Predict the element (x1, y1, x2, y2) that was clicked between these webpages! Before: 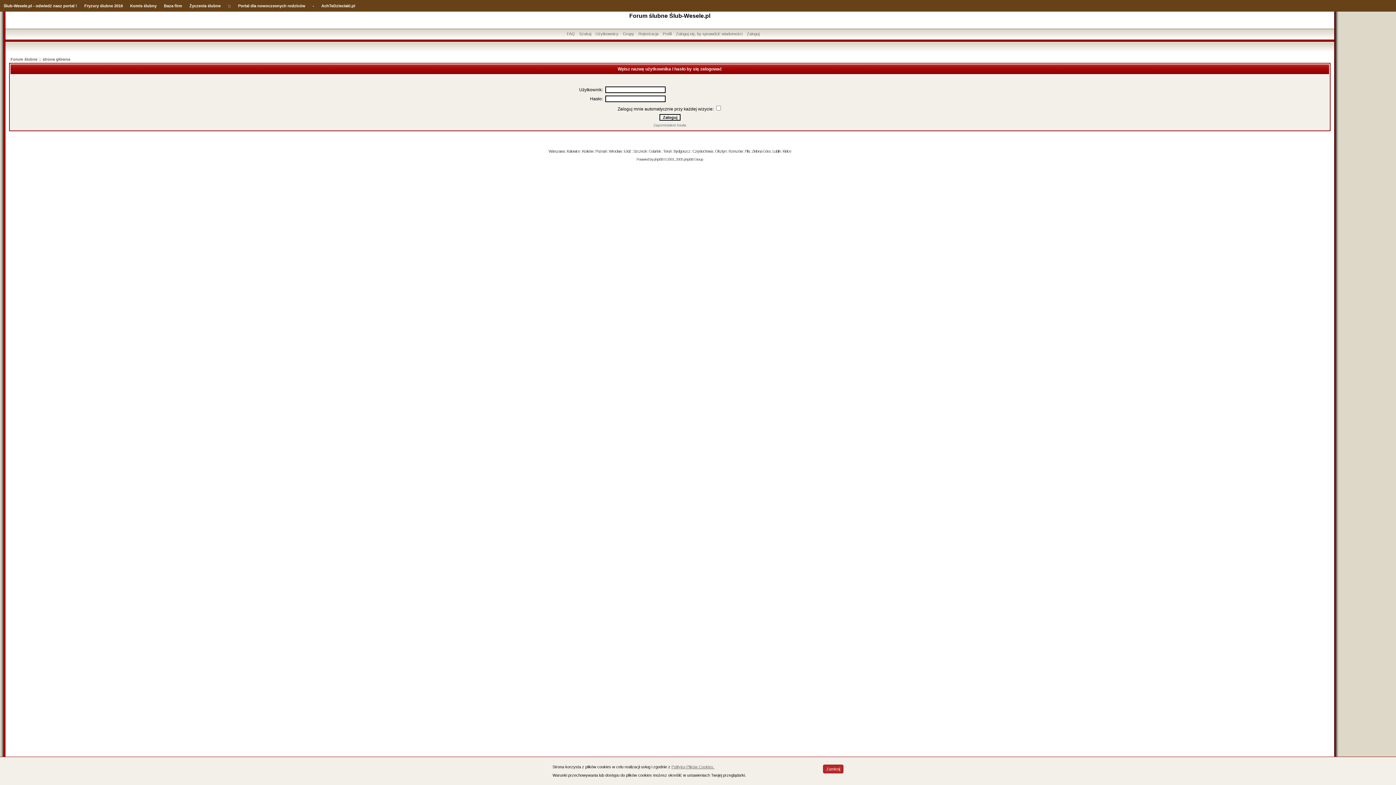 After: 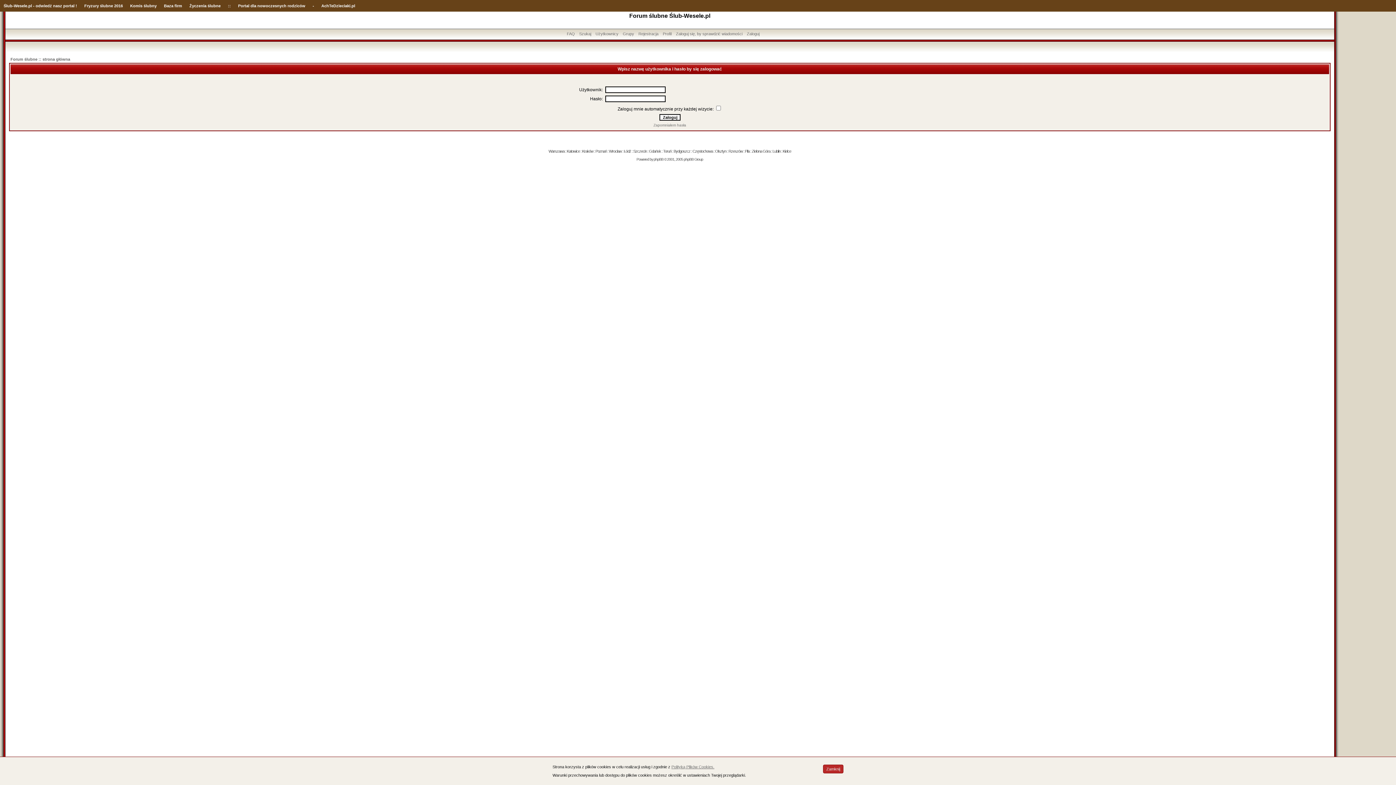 Action: label: Ślub bbox: (0, 0, 12, 11)